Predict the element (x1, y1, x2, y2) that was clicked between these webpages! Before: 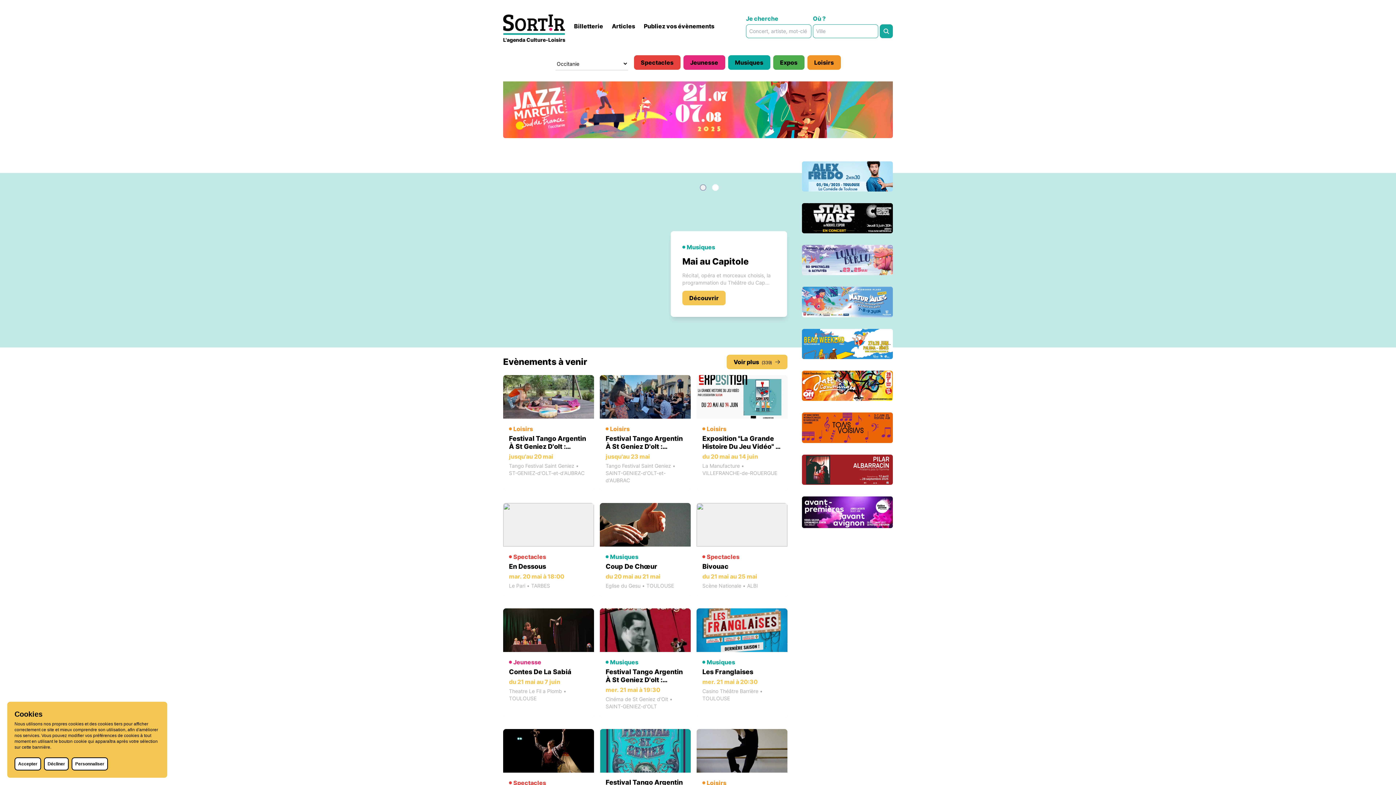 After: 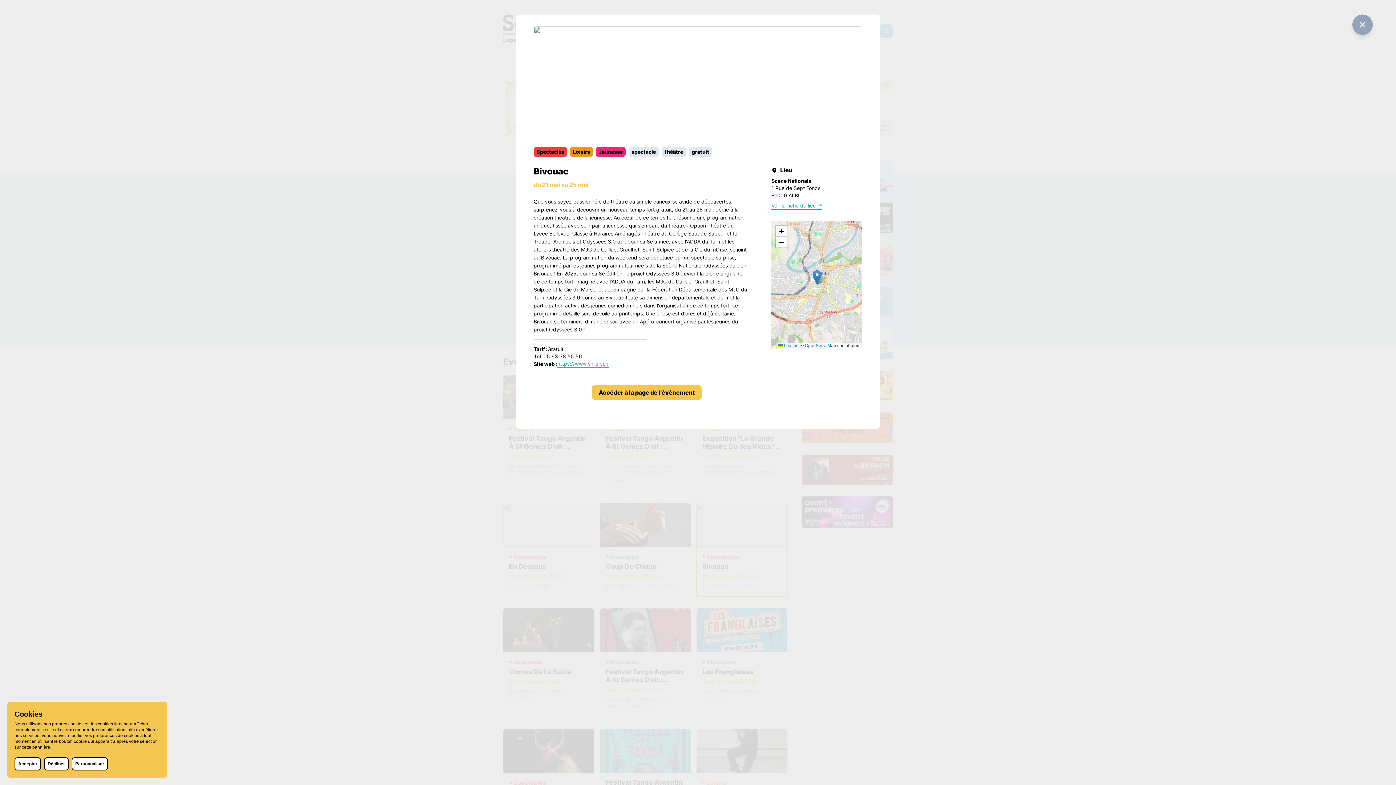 Action: label: Spectacles
Bivouac
du 21 mai au 25 mai
Scène Nationale • ALBI bbox: (696, 503, 787, 596)